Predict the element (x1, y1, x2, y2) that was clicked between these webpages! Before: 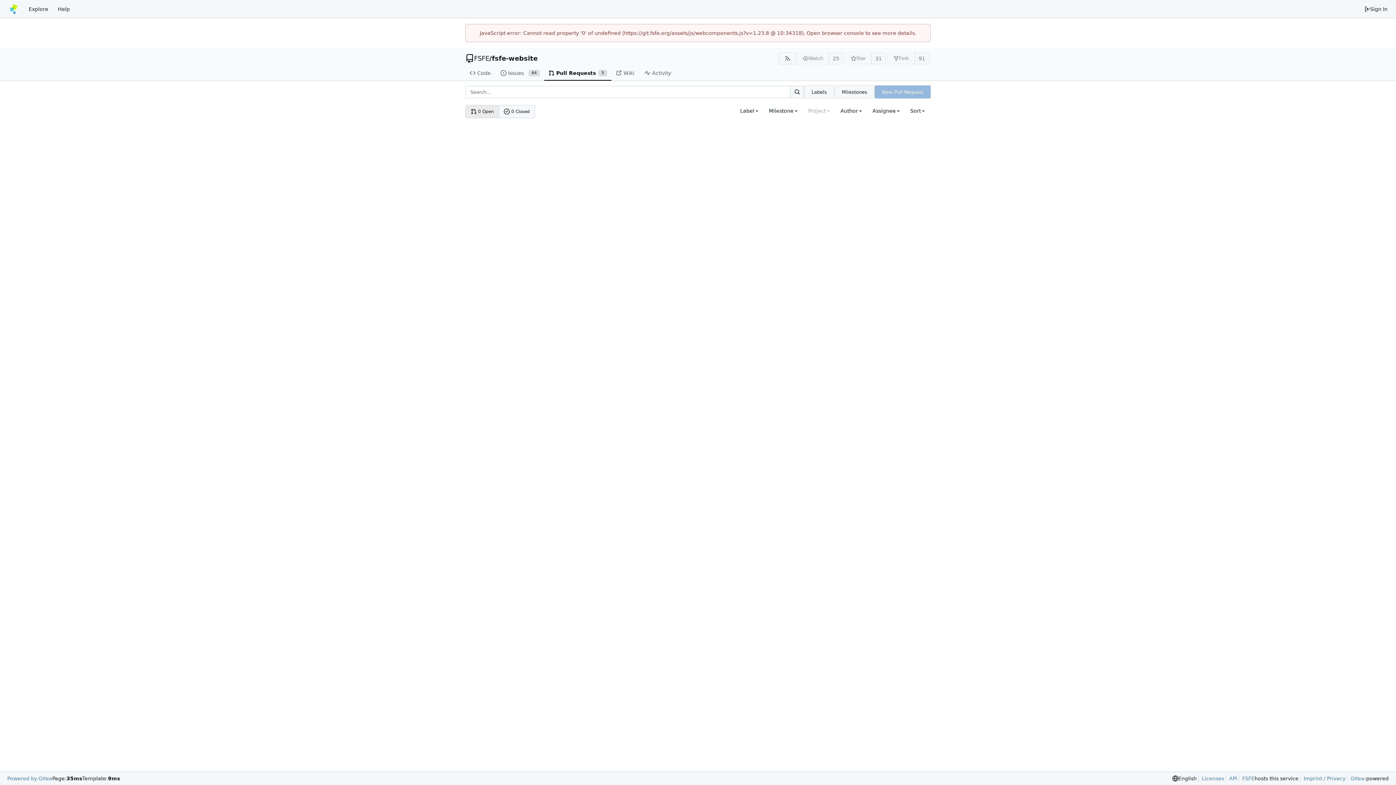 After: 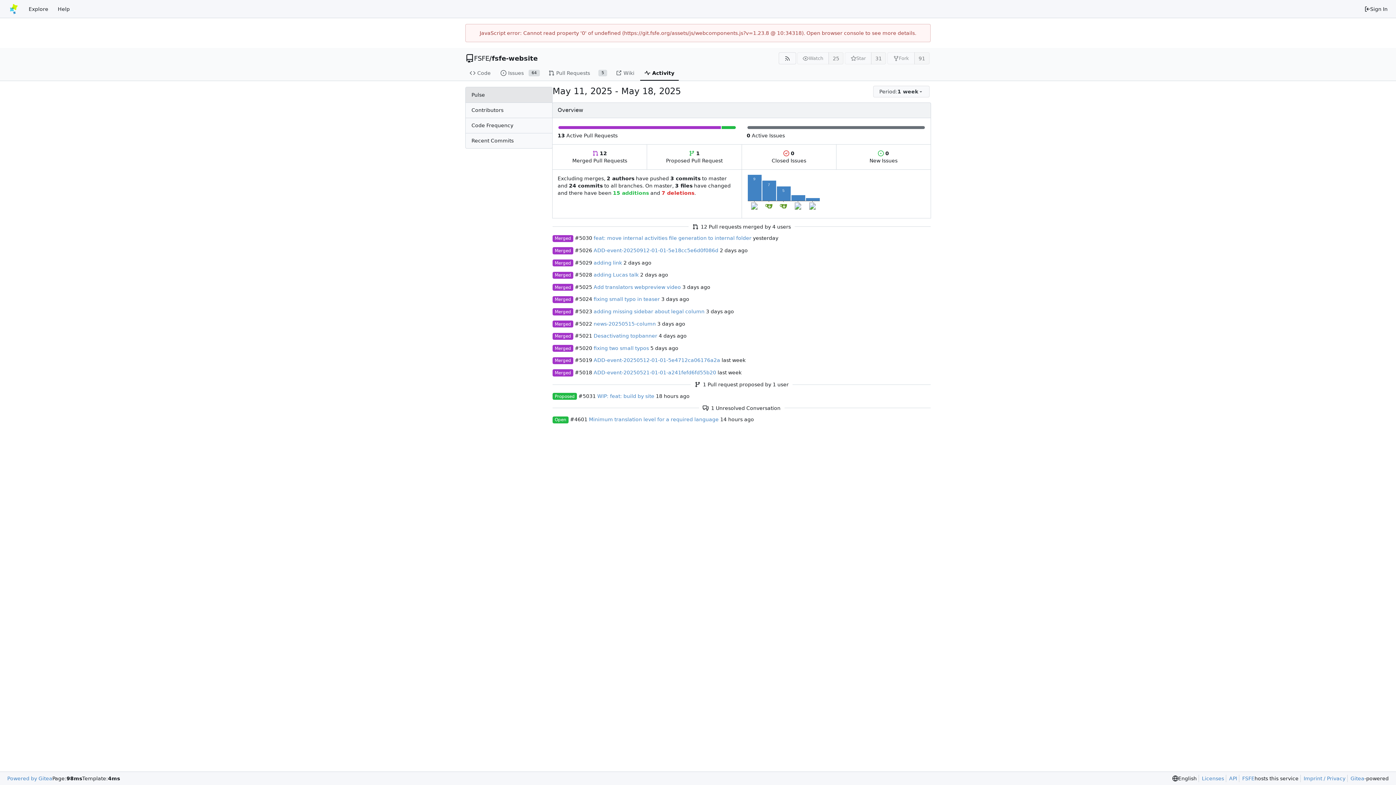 Action: label: Activity bbox: (640, 65, 678, 80)